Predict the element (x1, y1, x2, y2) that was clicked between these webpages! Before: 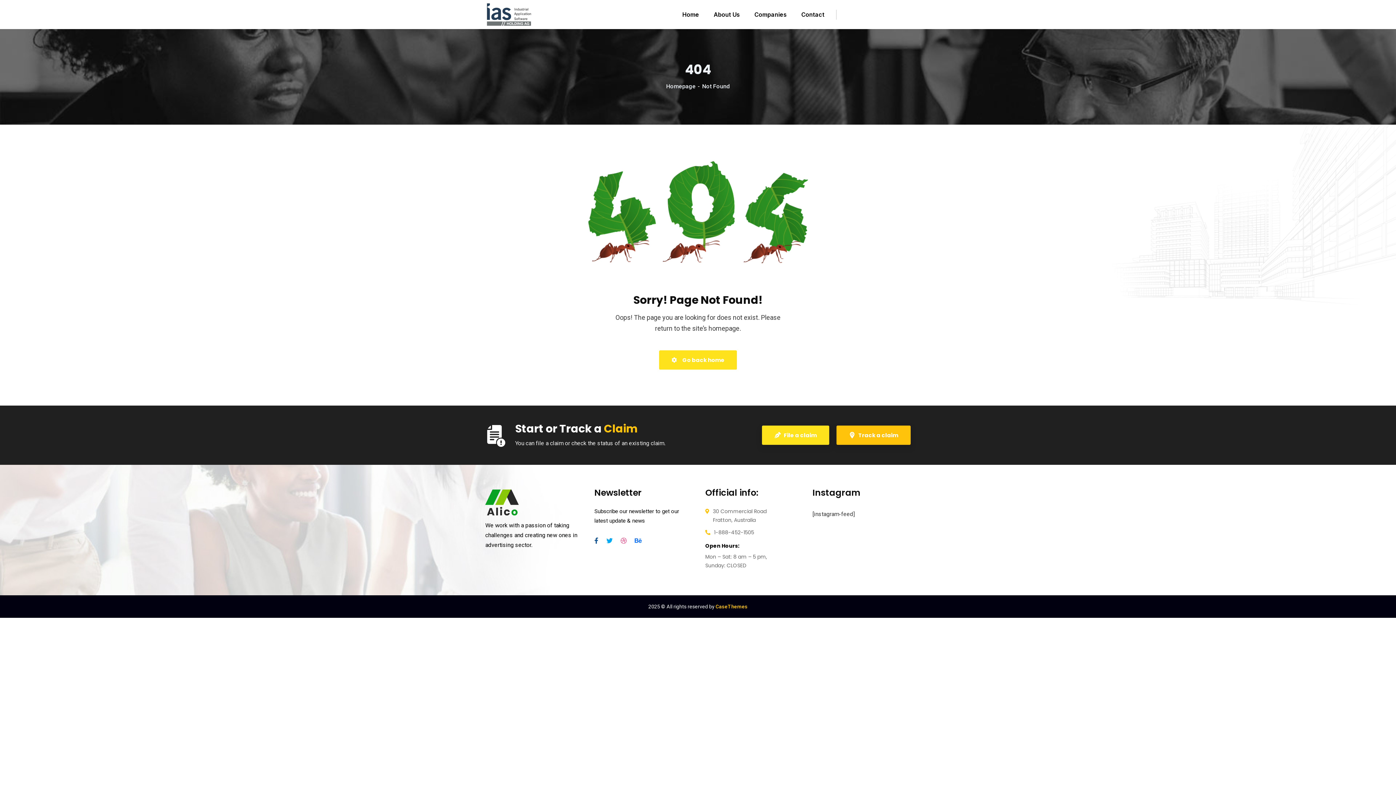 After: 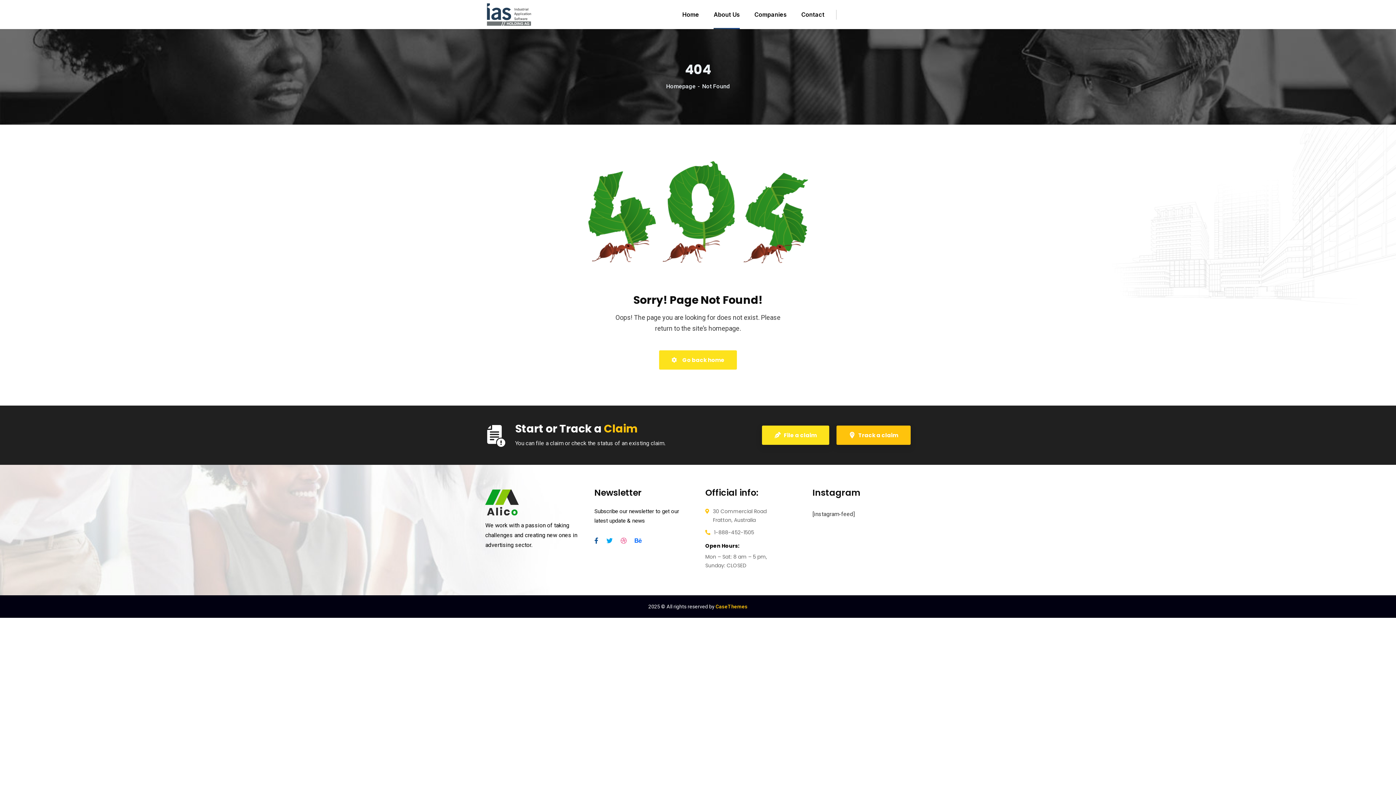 Action: bbox: (713, 0, 740, 29) label: About Us